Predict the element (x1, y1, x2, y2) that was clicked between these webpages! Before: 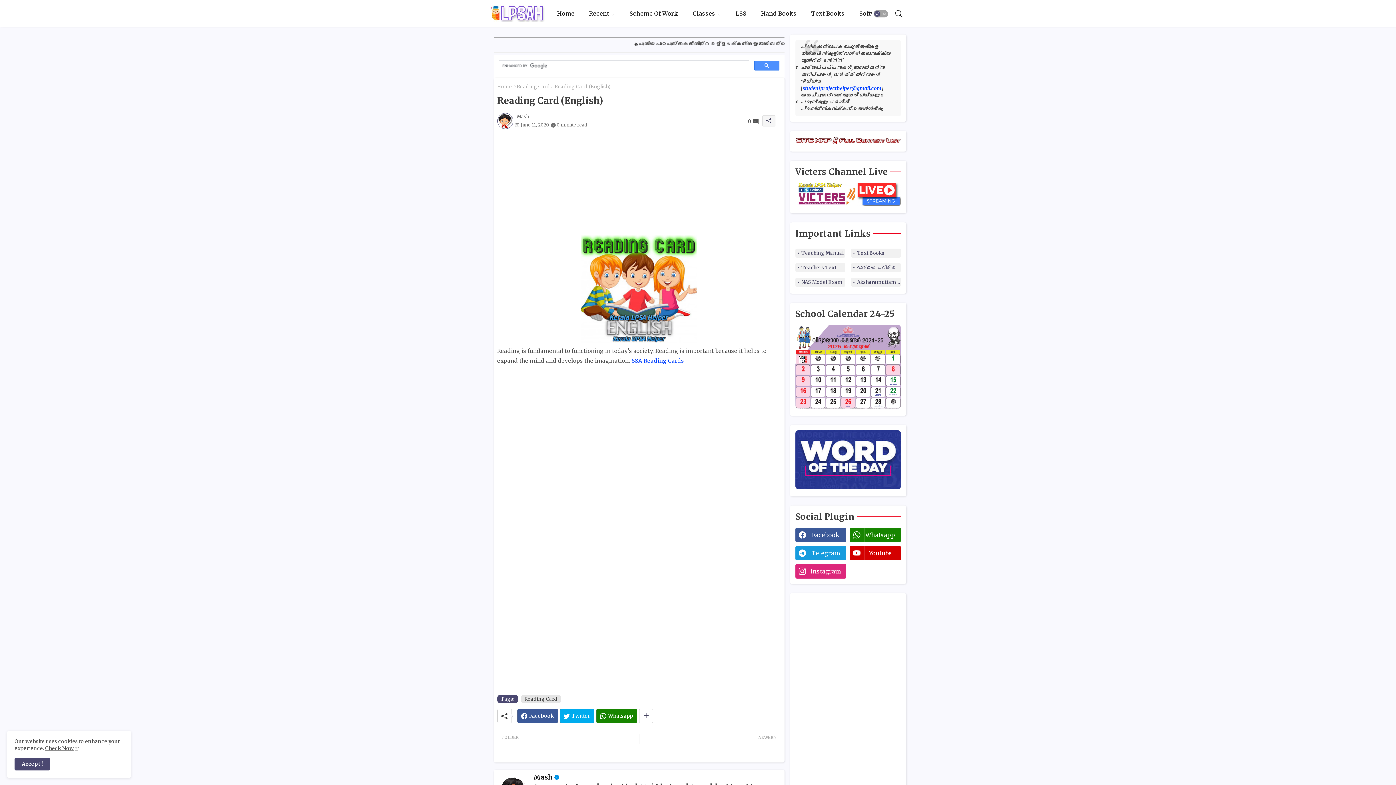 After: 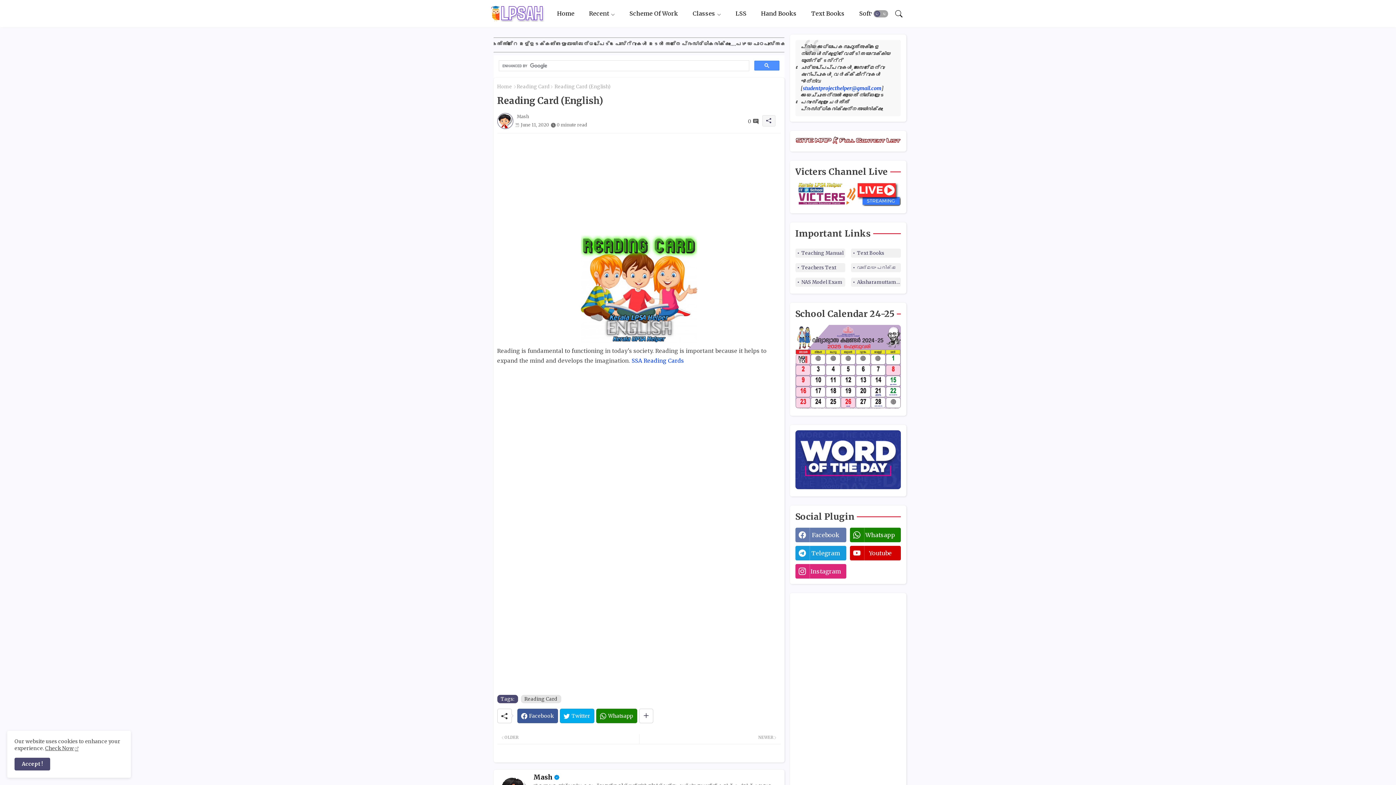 Action: bbox: (795, 528, 846, 542) label: facebook